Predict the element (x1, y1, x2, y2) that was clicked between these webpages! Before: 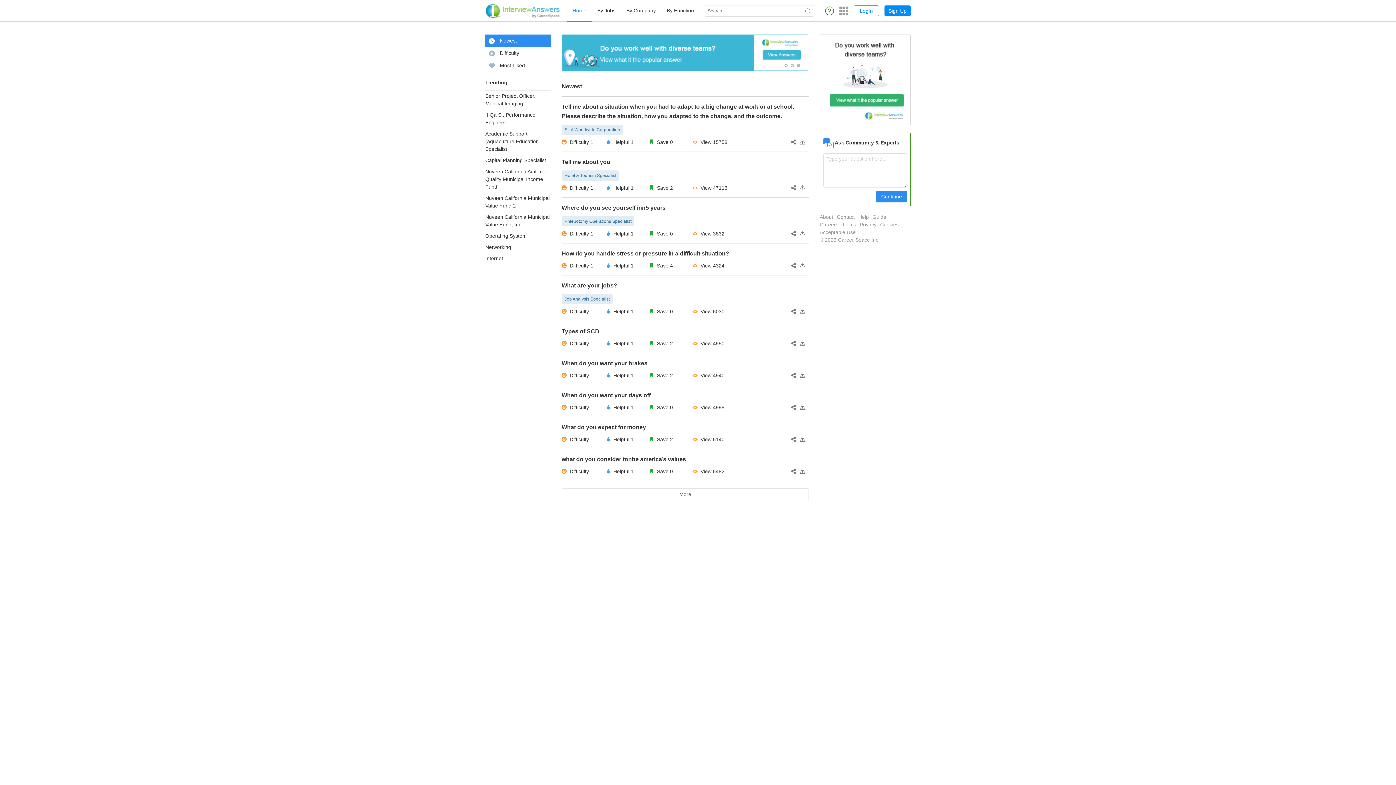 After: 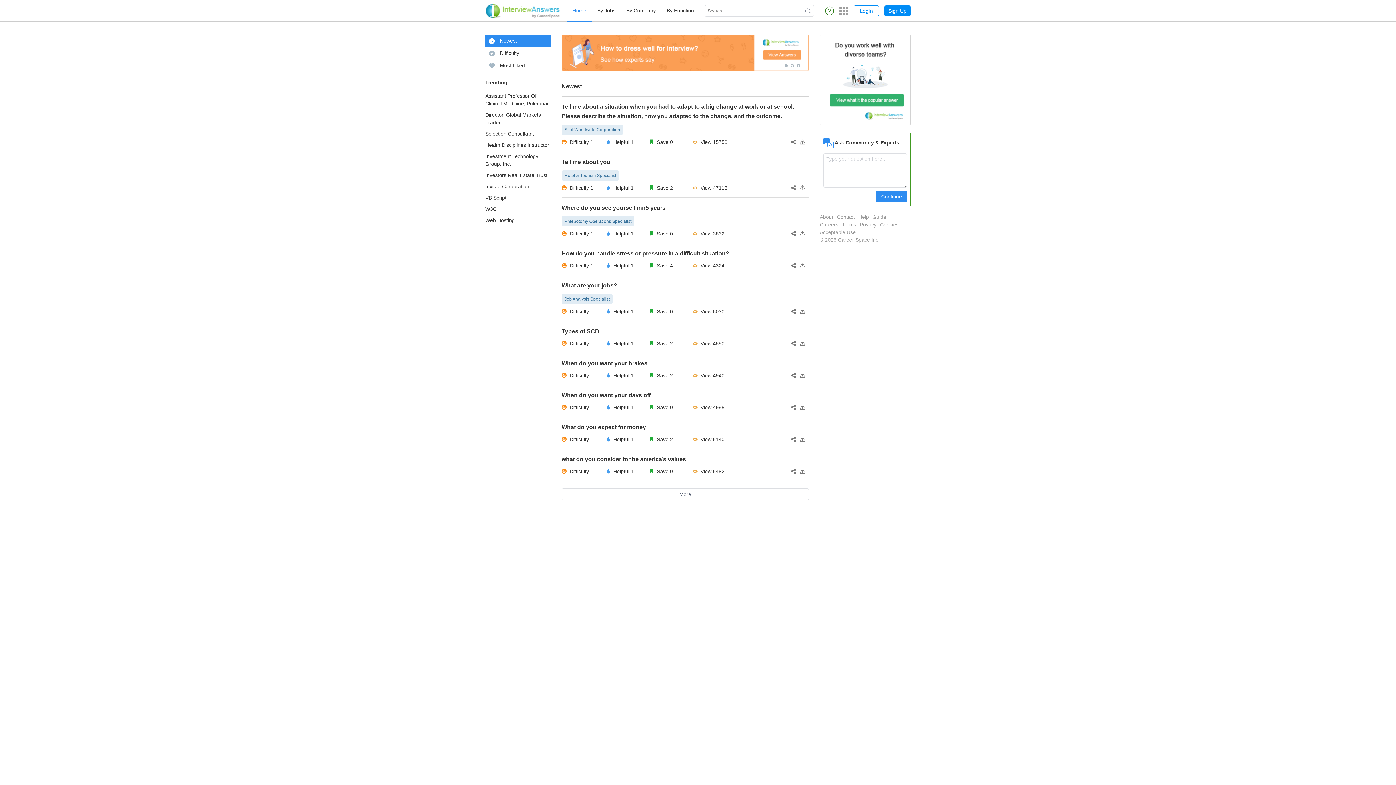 Action: label: Home bbox: (567, 0, 592, 21)